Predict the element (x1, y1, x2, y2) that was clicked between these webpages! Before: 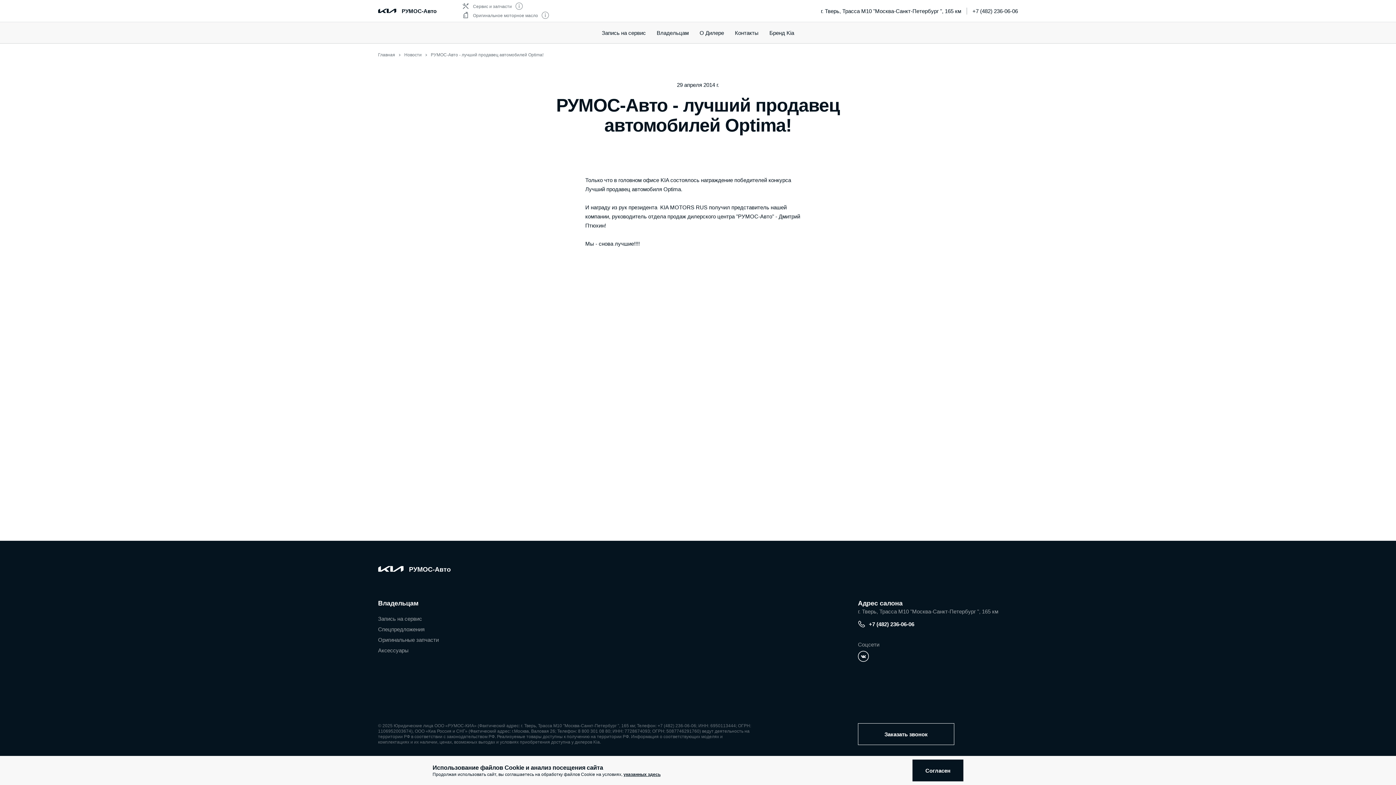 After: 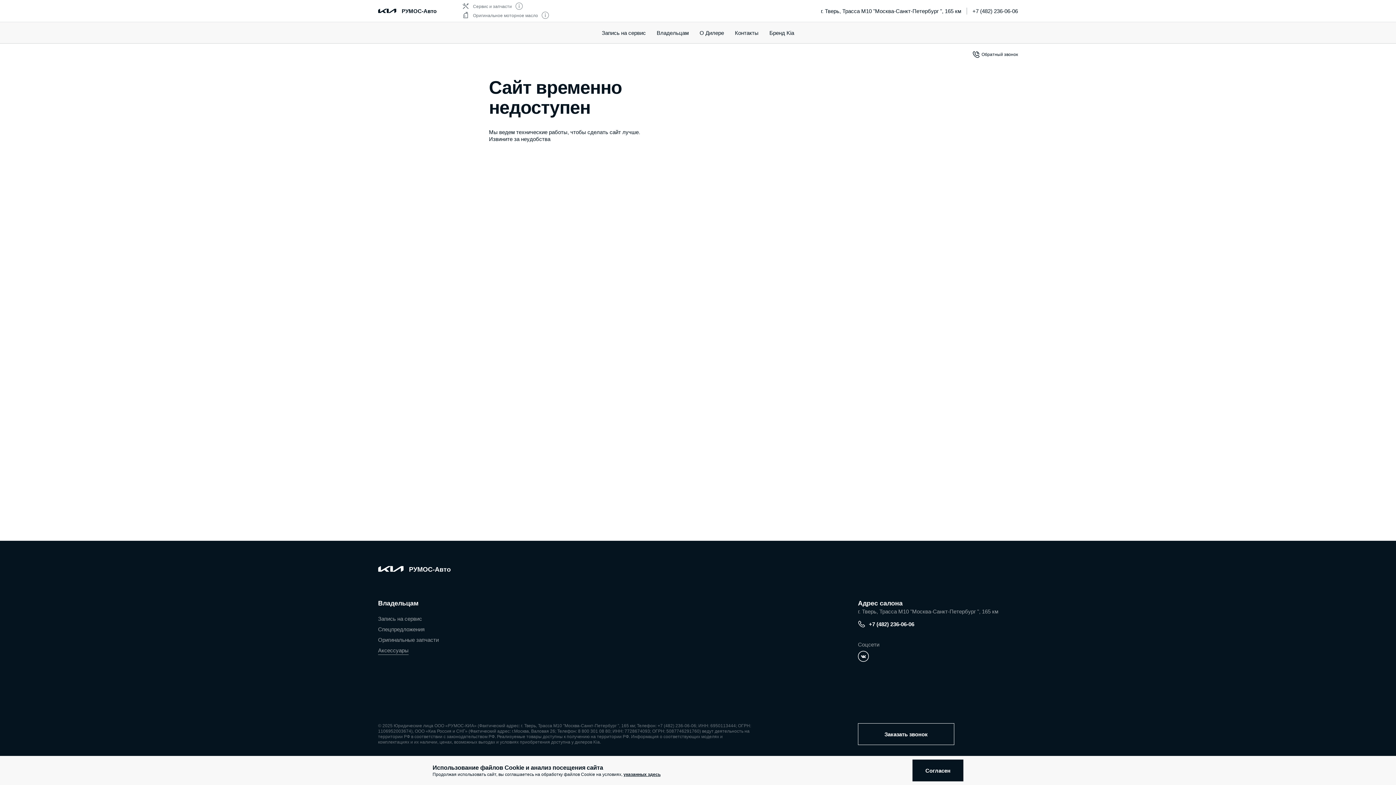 Action: bbox: (378, 647, 408, 653) label: Аксессуары